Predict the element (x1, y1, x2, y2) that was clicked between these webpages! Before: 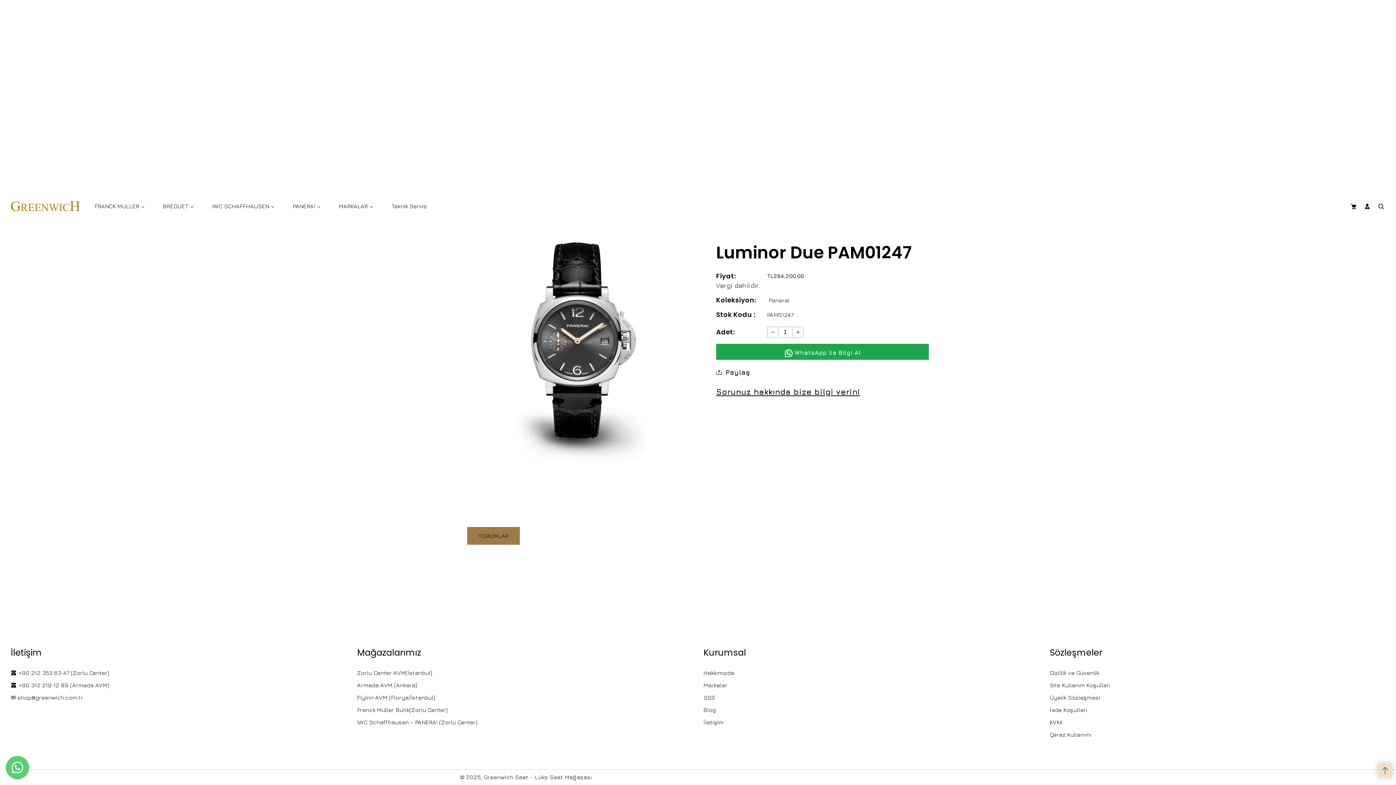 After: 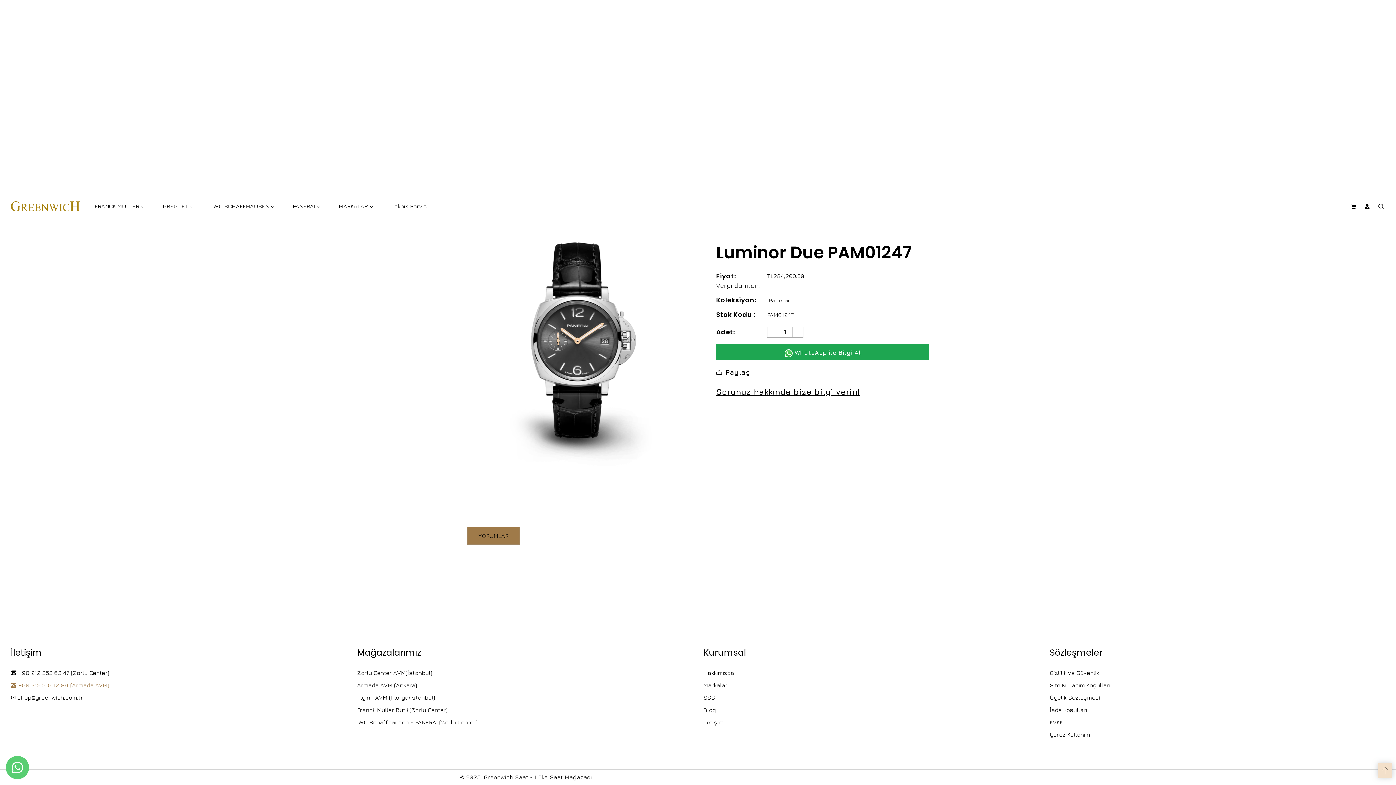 Action: label: 🕿 +90 312 219 12 89 (Armada AVM) bbox: (10, 681, 346, 689)